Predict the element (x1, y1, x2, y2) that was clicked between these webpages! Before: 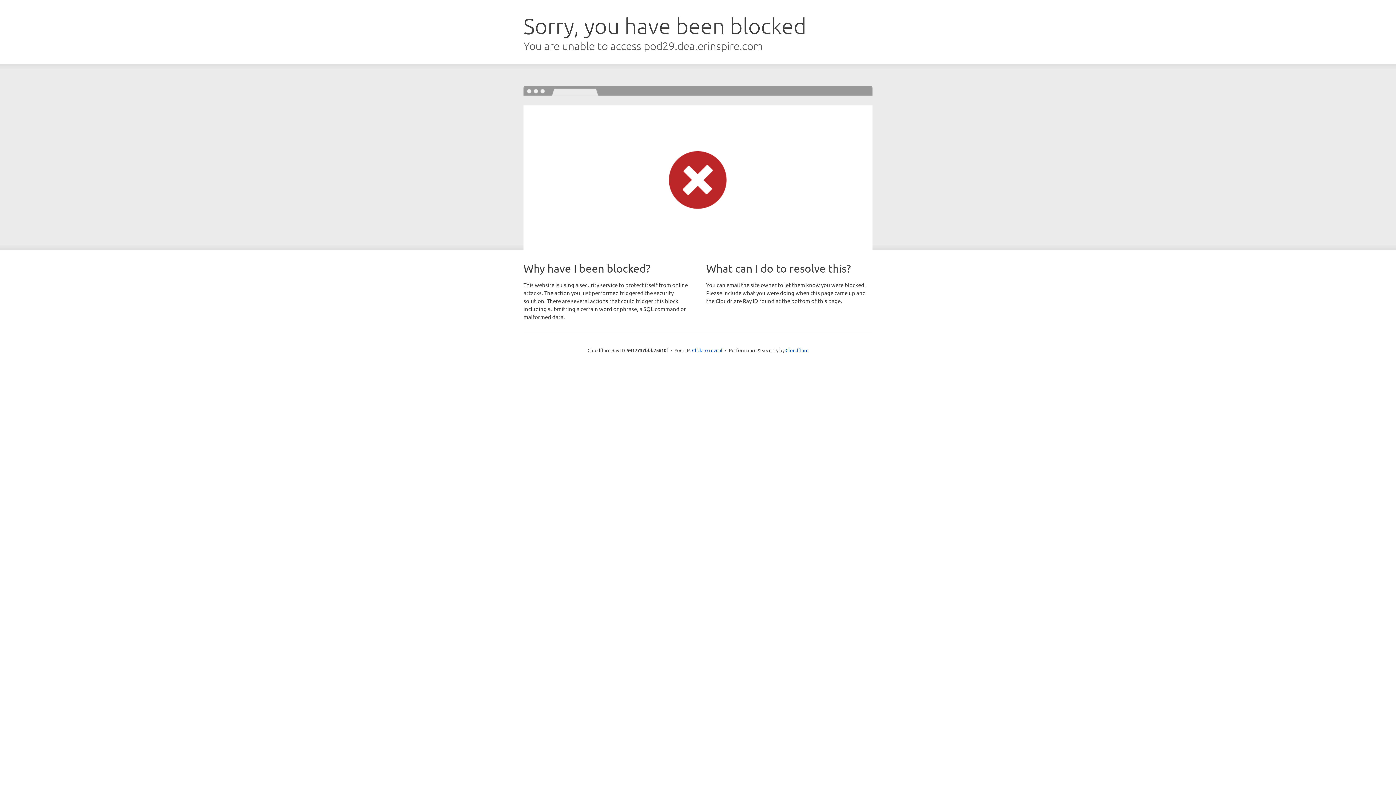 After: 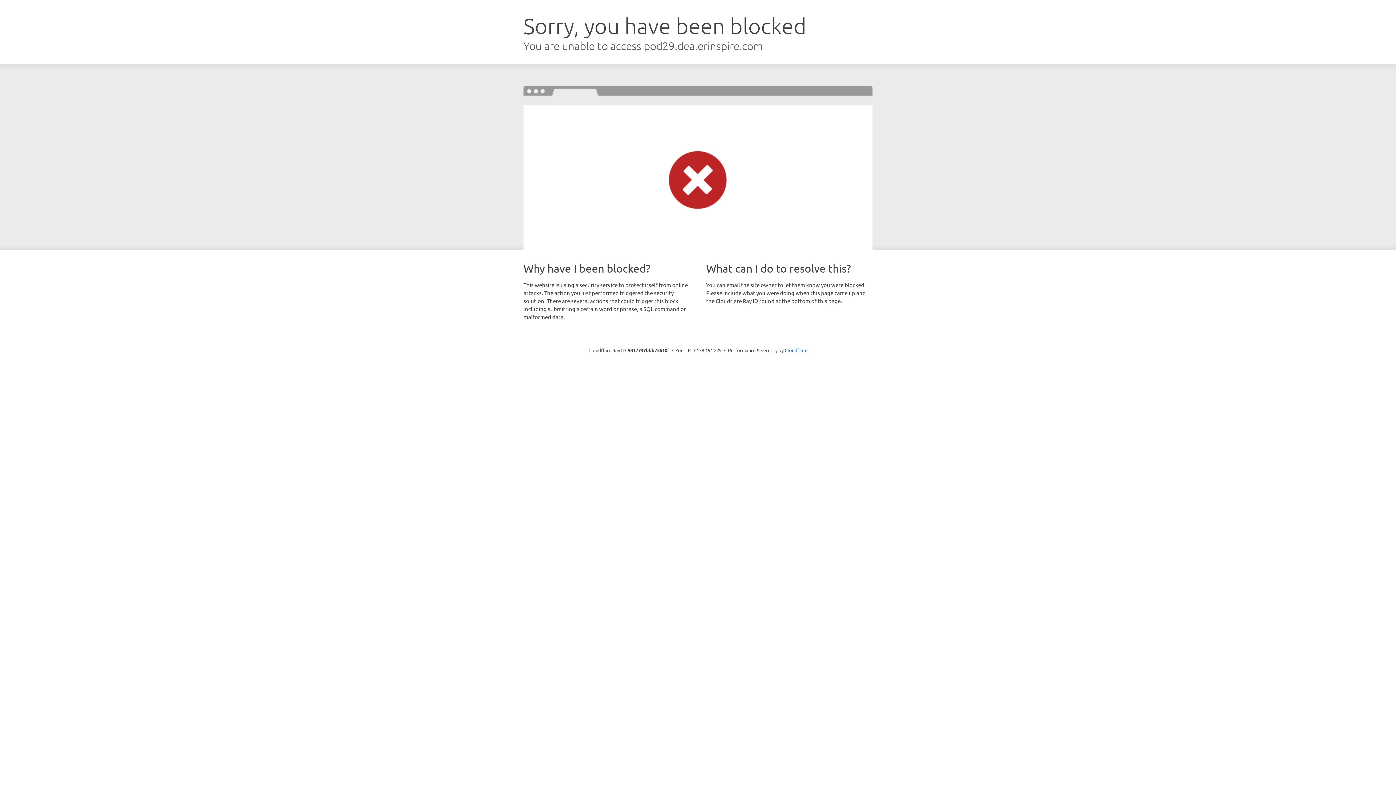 Action: bbox: (692, 346, 722, 353) label: Click to reveal